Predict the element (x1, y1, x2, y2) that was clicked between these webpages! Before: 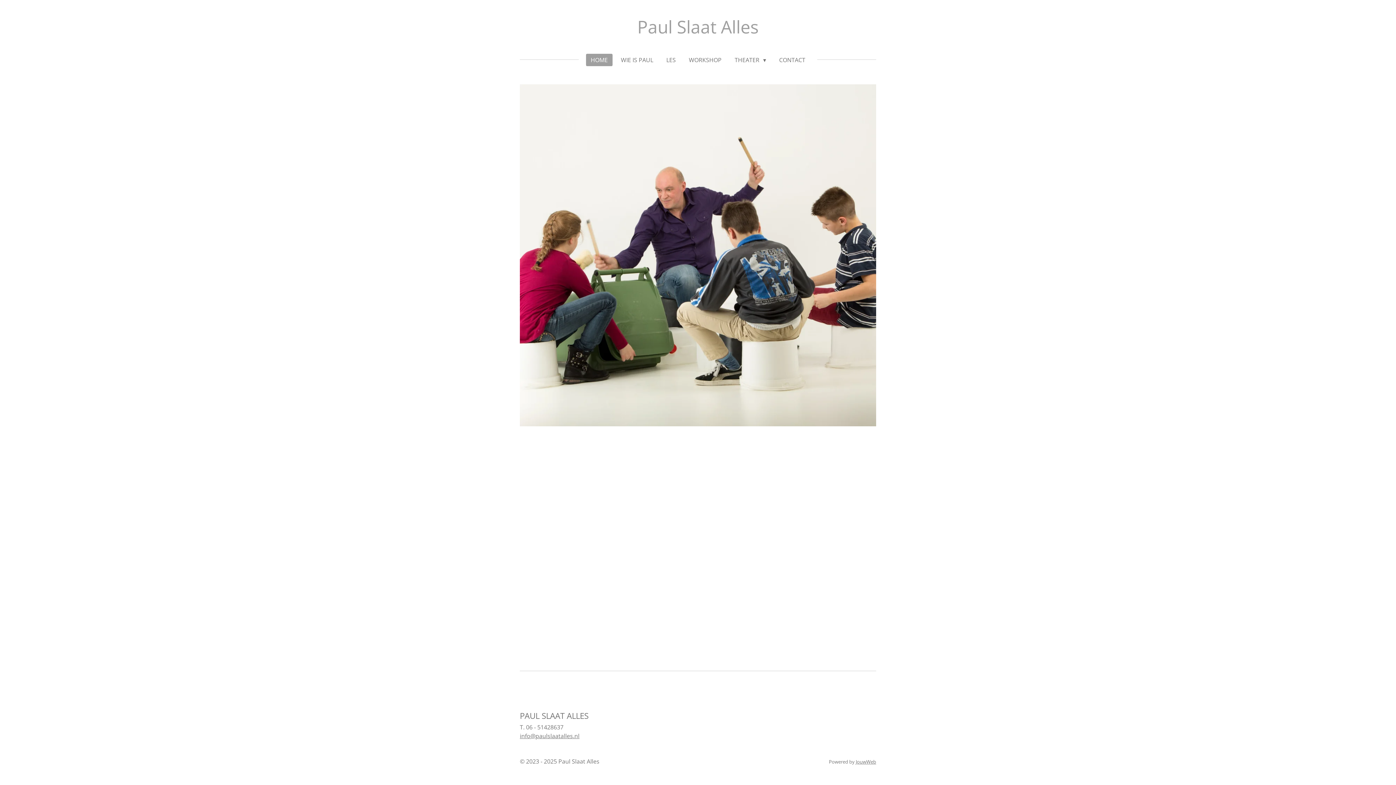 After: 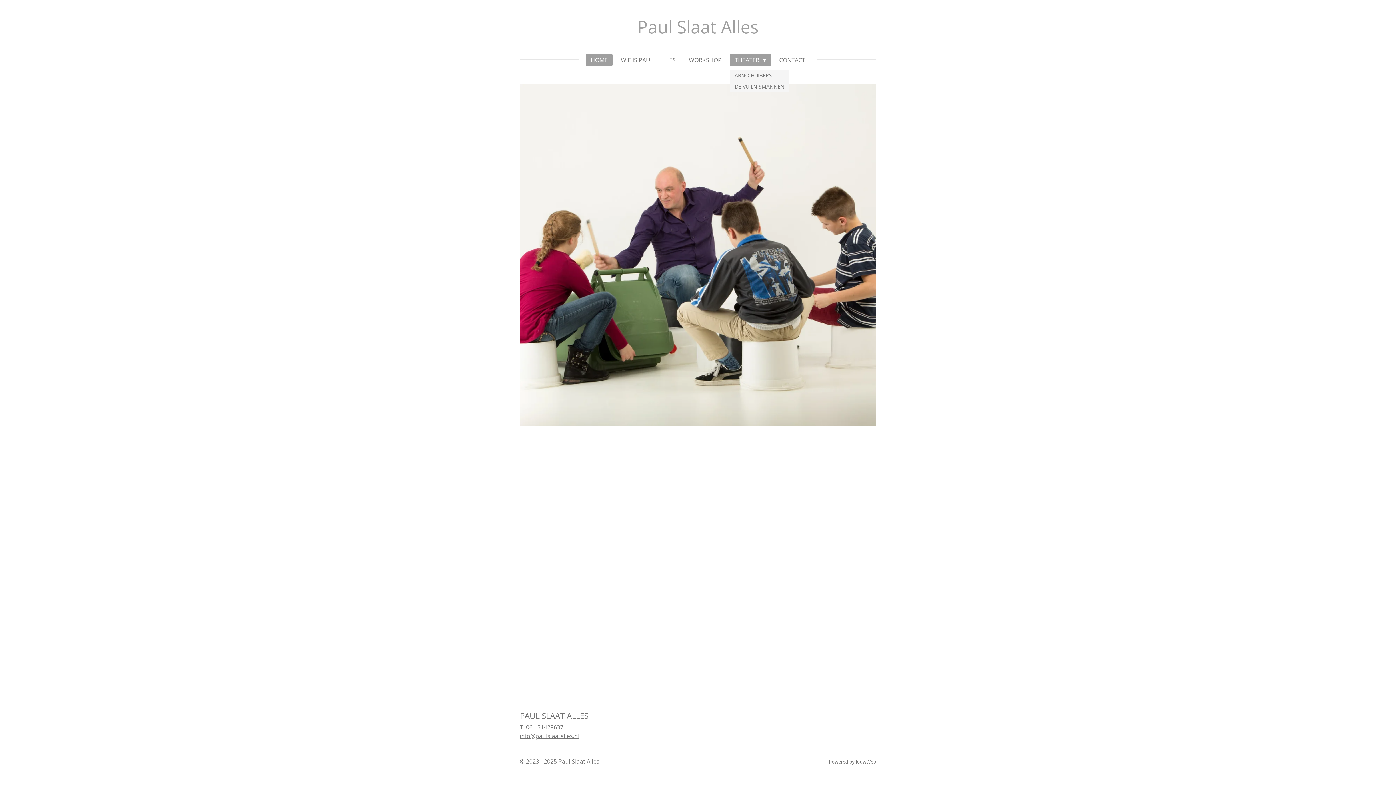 Action: bbox: (730, 53, 770, 66) label: THEATER 